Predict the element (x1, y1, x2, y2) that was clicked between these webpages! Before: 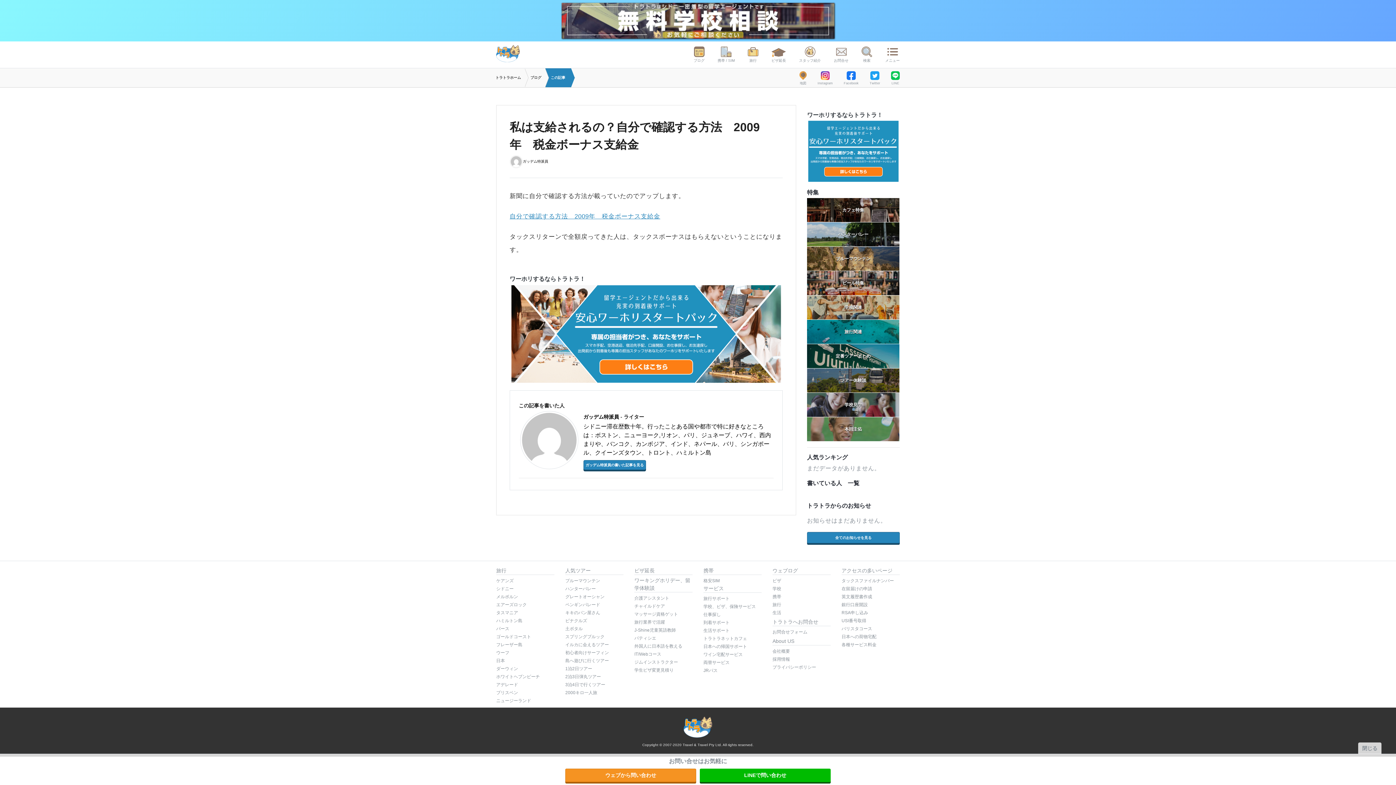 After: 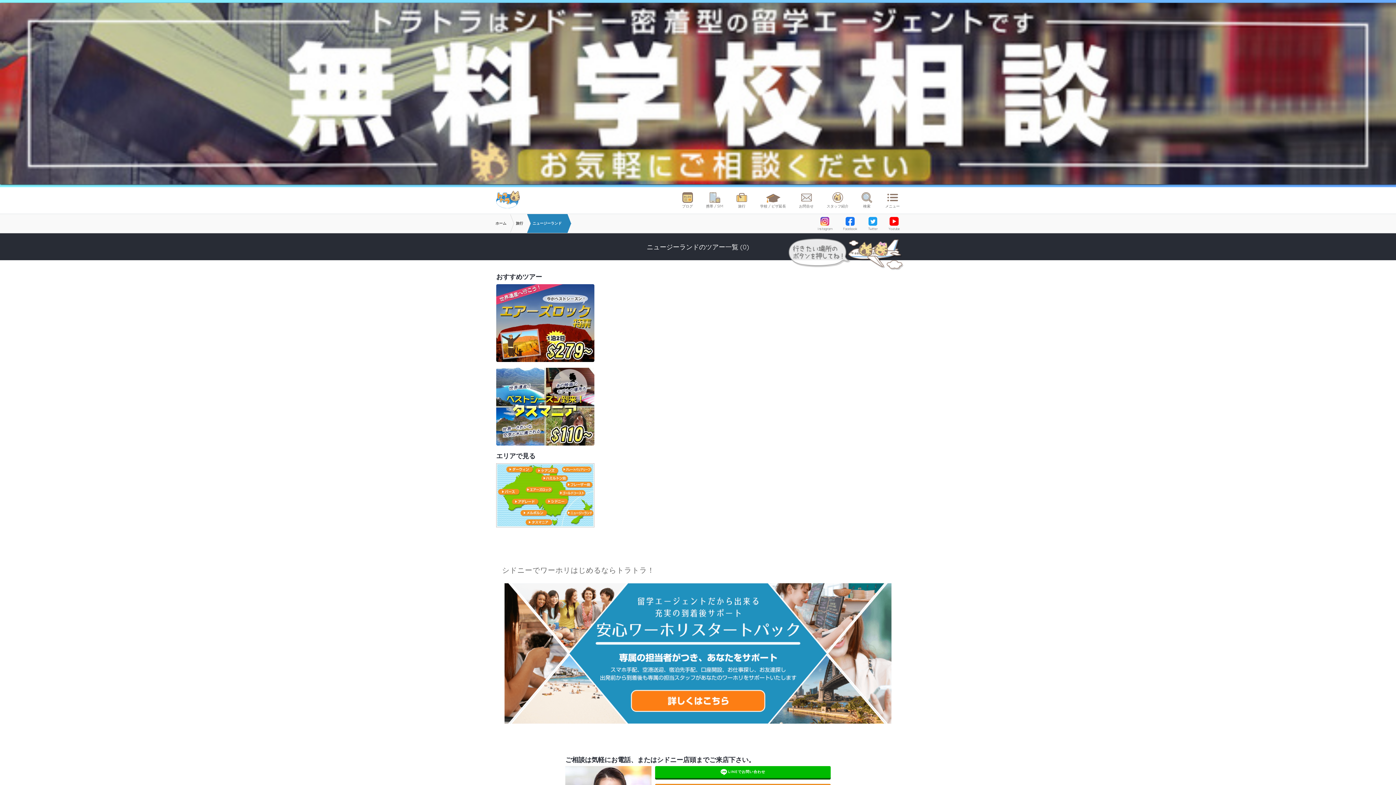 Action: label: ニュージーランド bbox: (496, 697, 554, 704)